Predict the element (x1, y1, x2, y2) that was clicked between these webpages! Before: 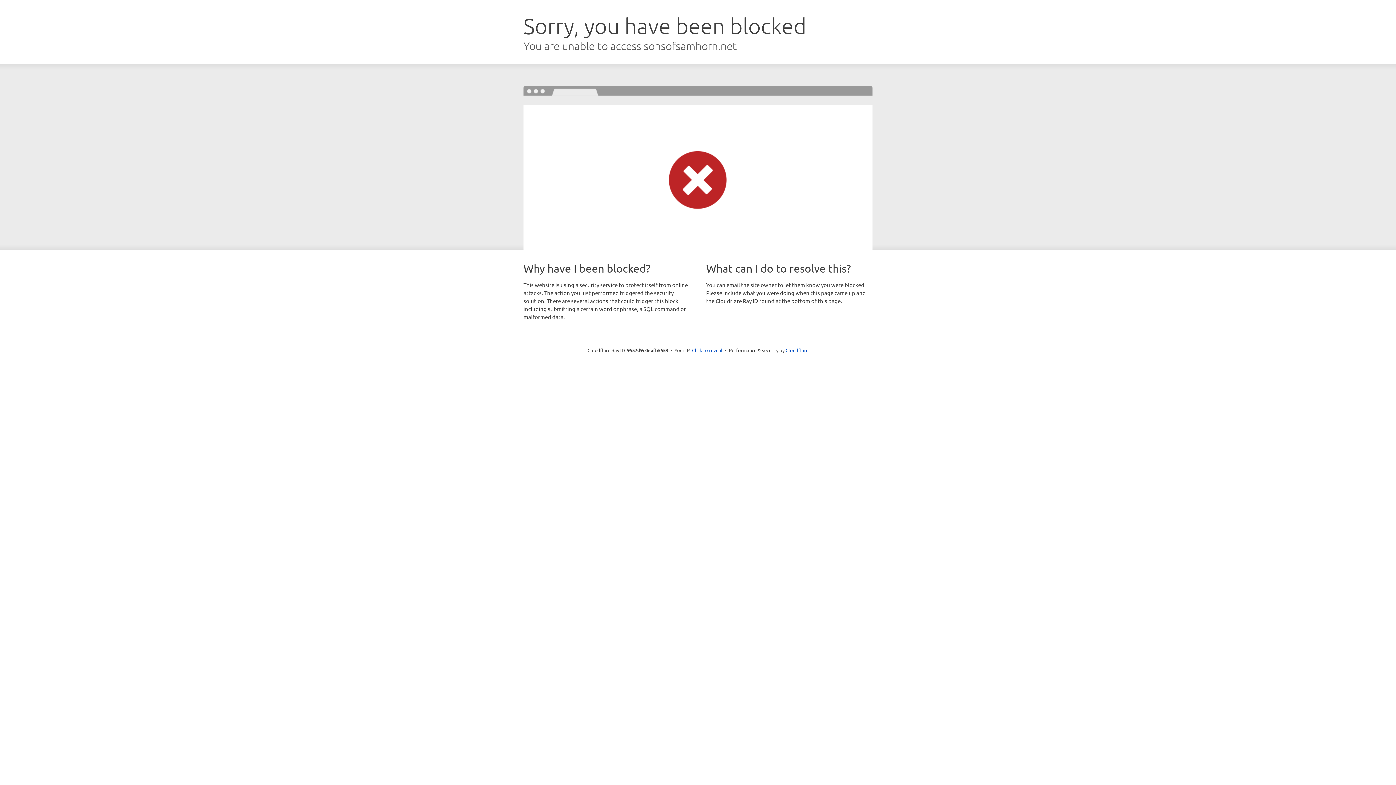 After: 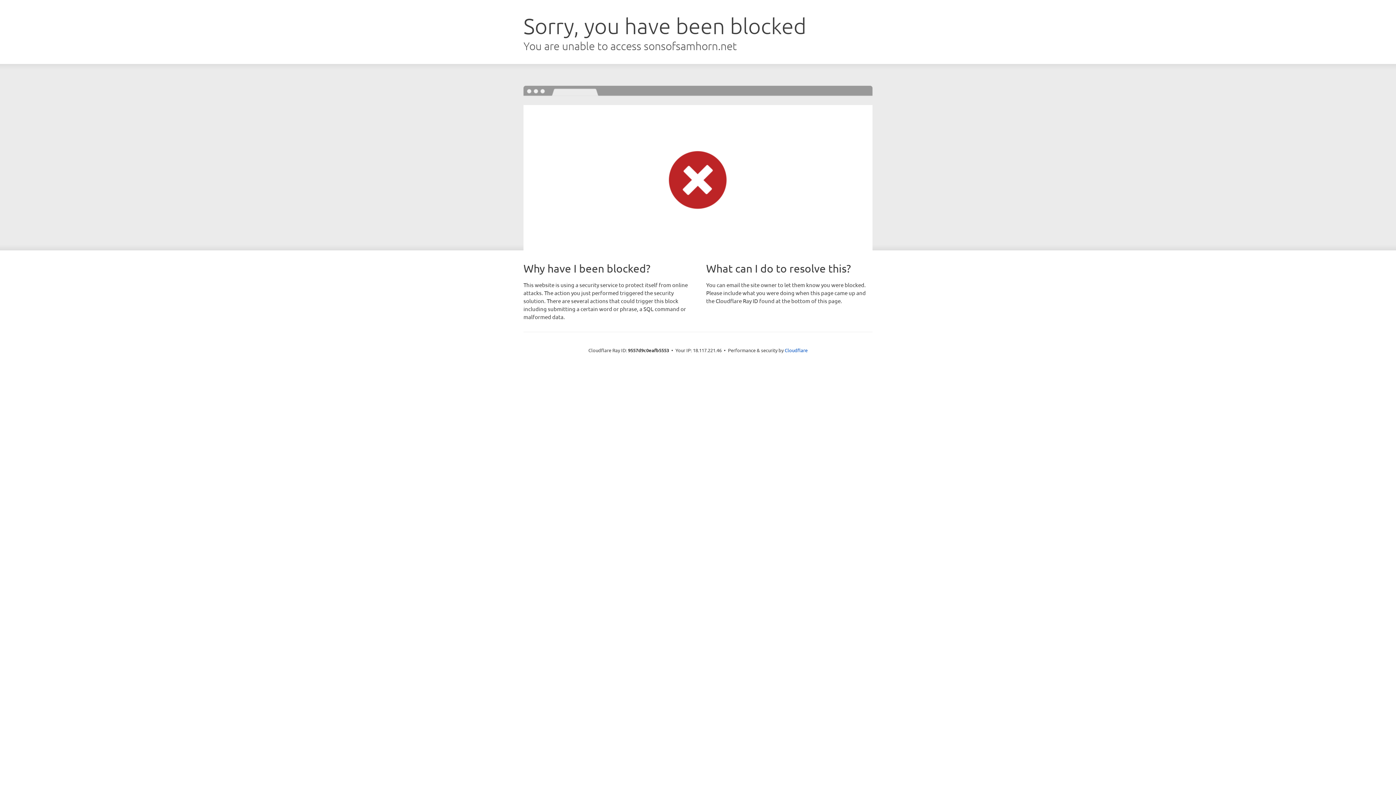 Action: bbox: (692, 346, 722, 353) label: Click to reveal